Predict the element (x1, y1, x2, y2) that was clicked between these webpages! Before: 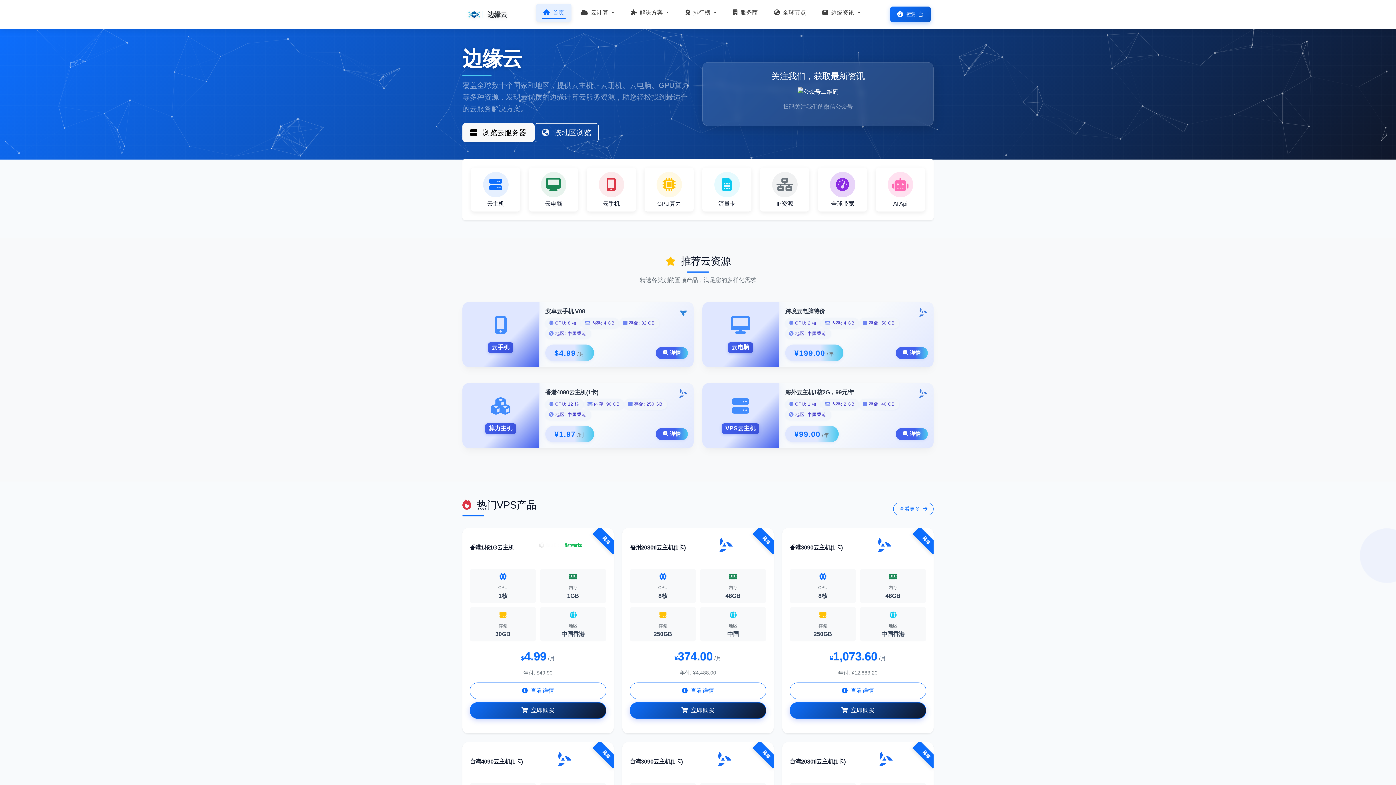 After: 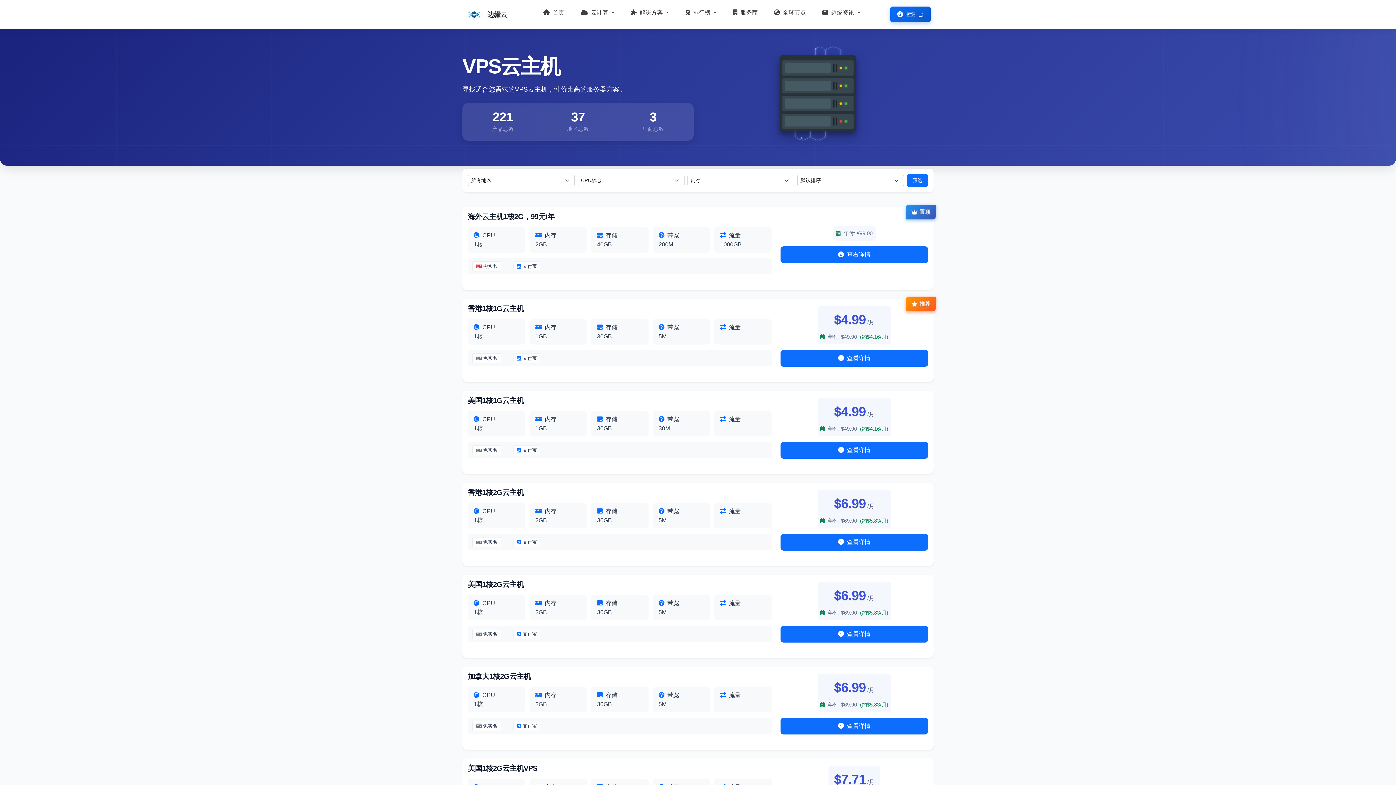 Action: label:  浏览云服务器 bbox: (462, 123, 534, 142)